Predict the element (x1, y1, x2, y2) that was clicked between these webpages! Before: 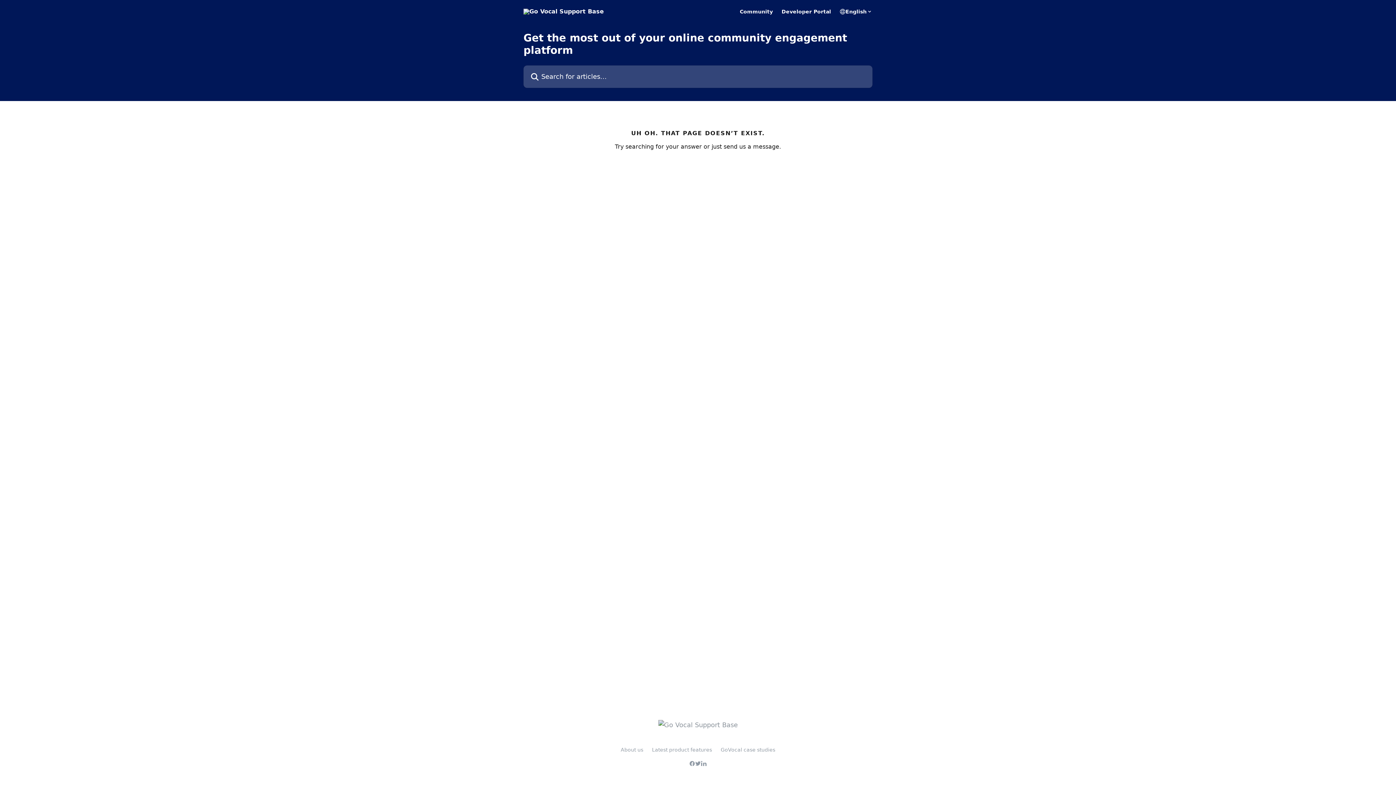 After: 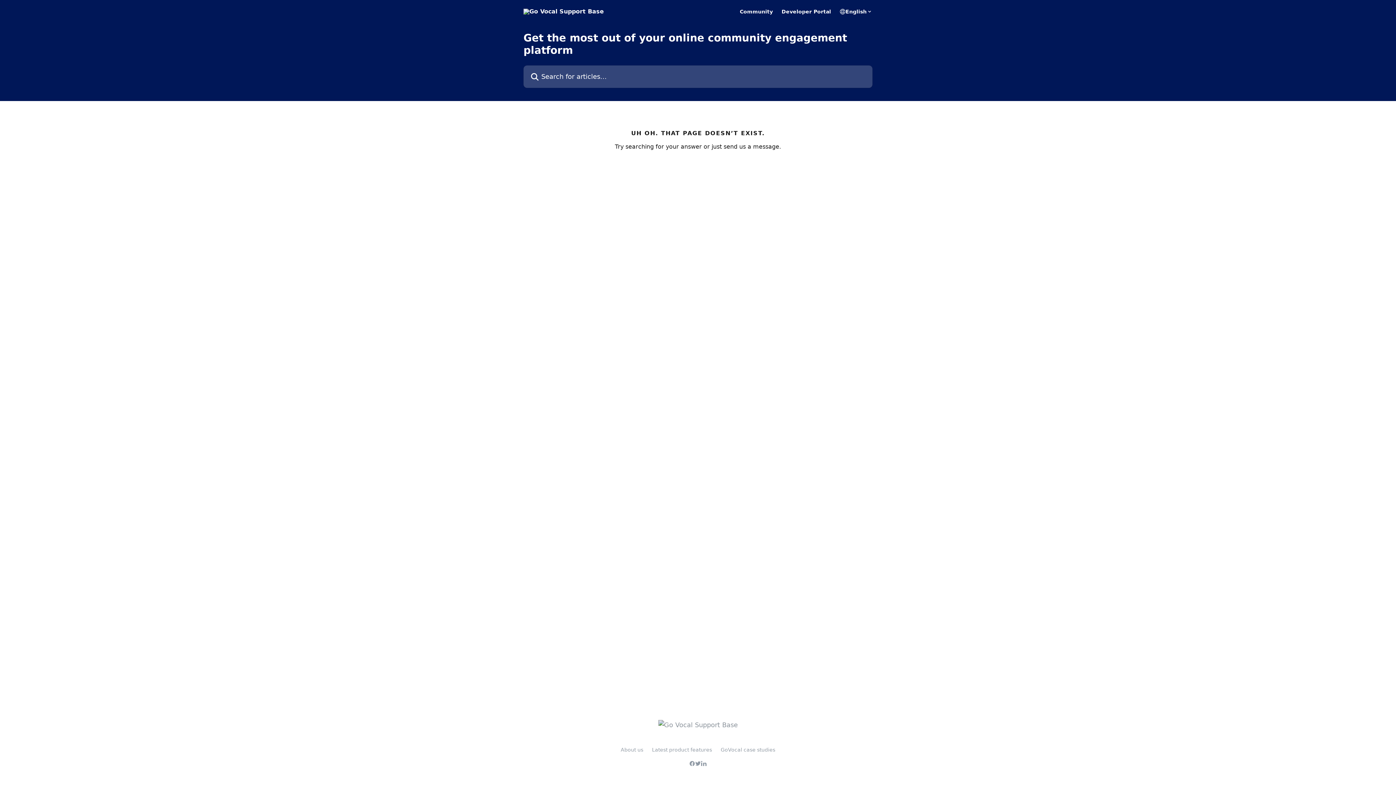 Action: bbox: (701, 761, 706, 766)